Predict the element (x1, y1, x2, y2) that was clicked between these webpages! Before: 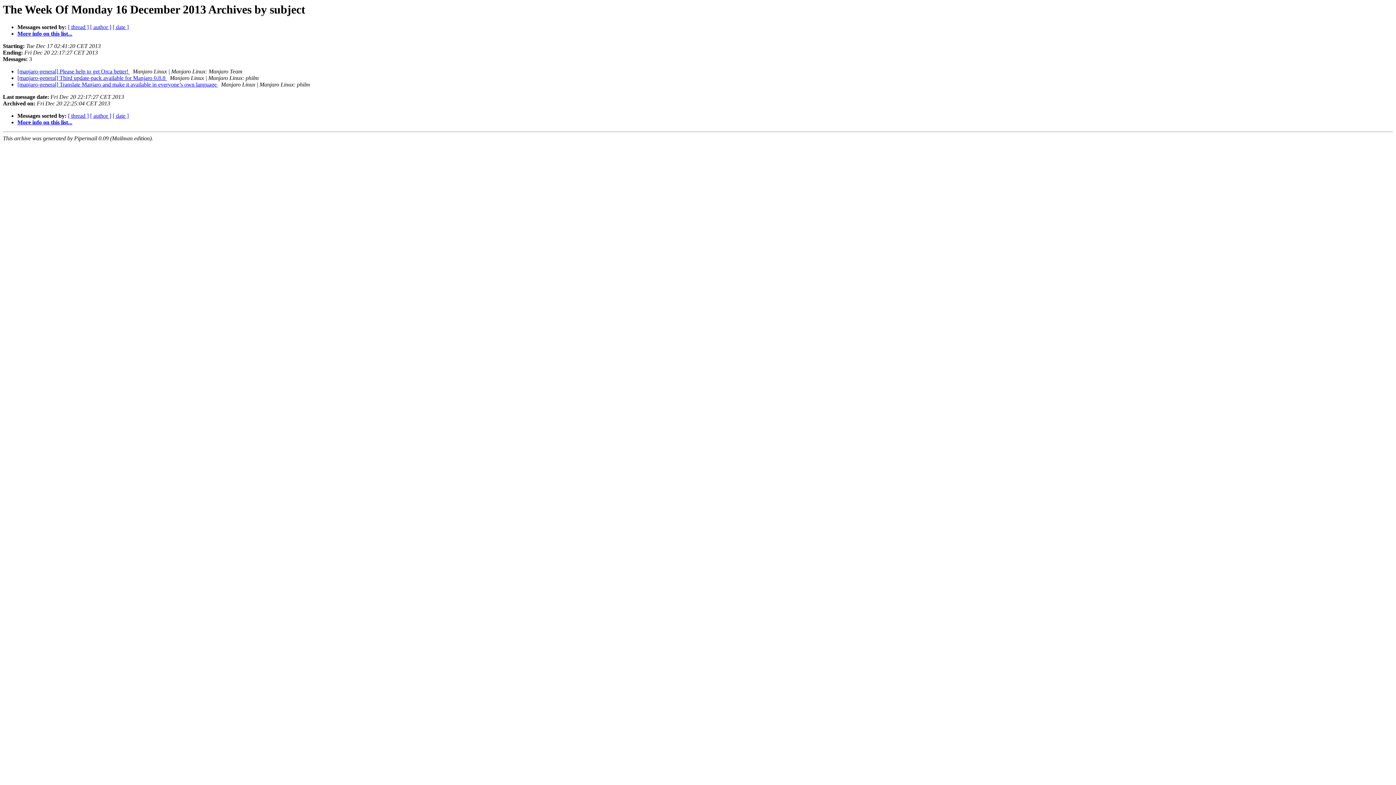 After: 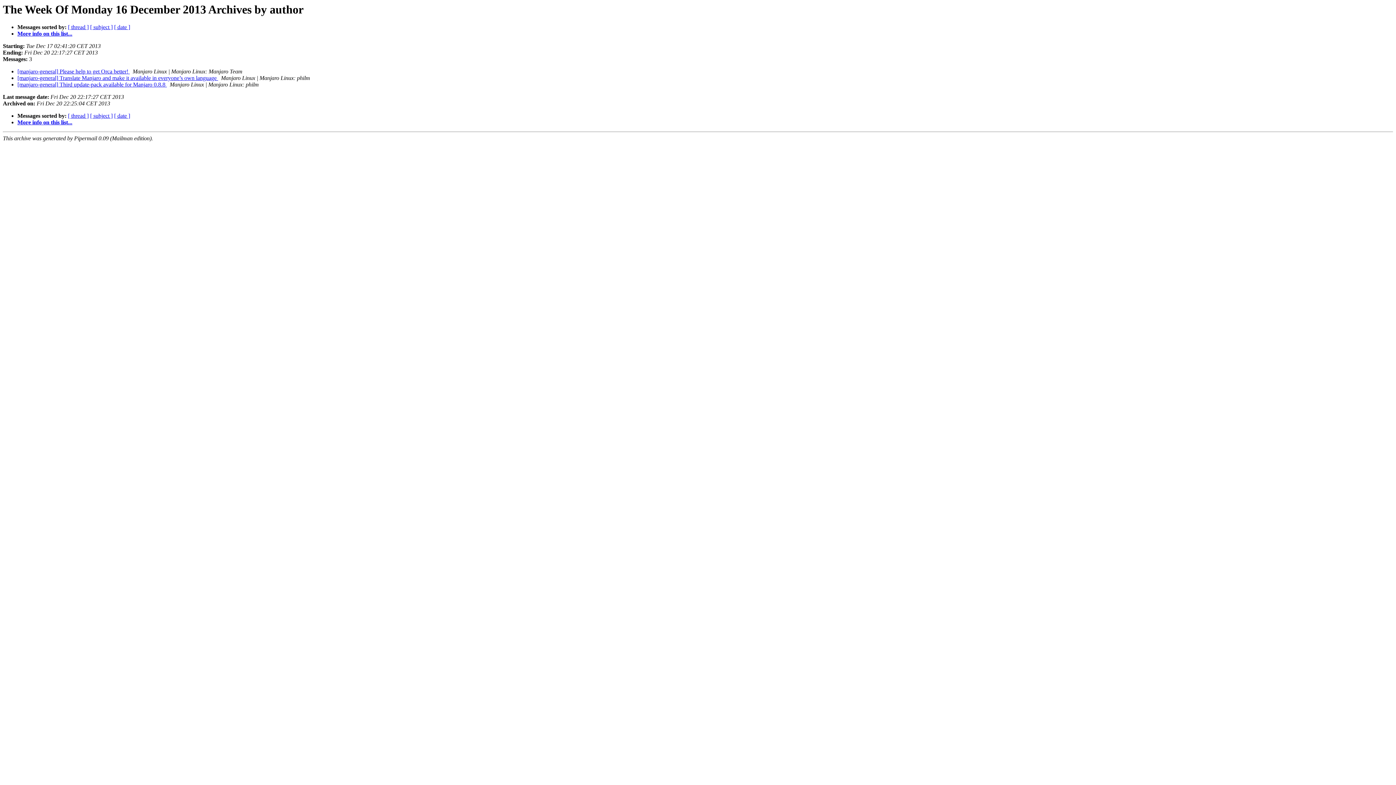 Action: label: [ author ] bbox: (90, 24, 111, 30)